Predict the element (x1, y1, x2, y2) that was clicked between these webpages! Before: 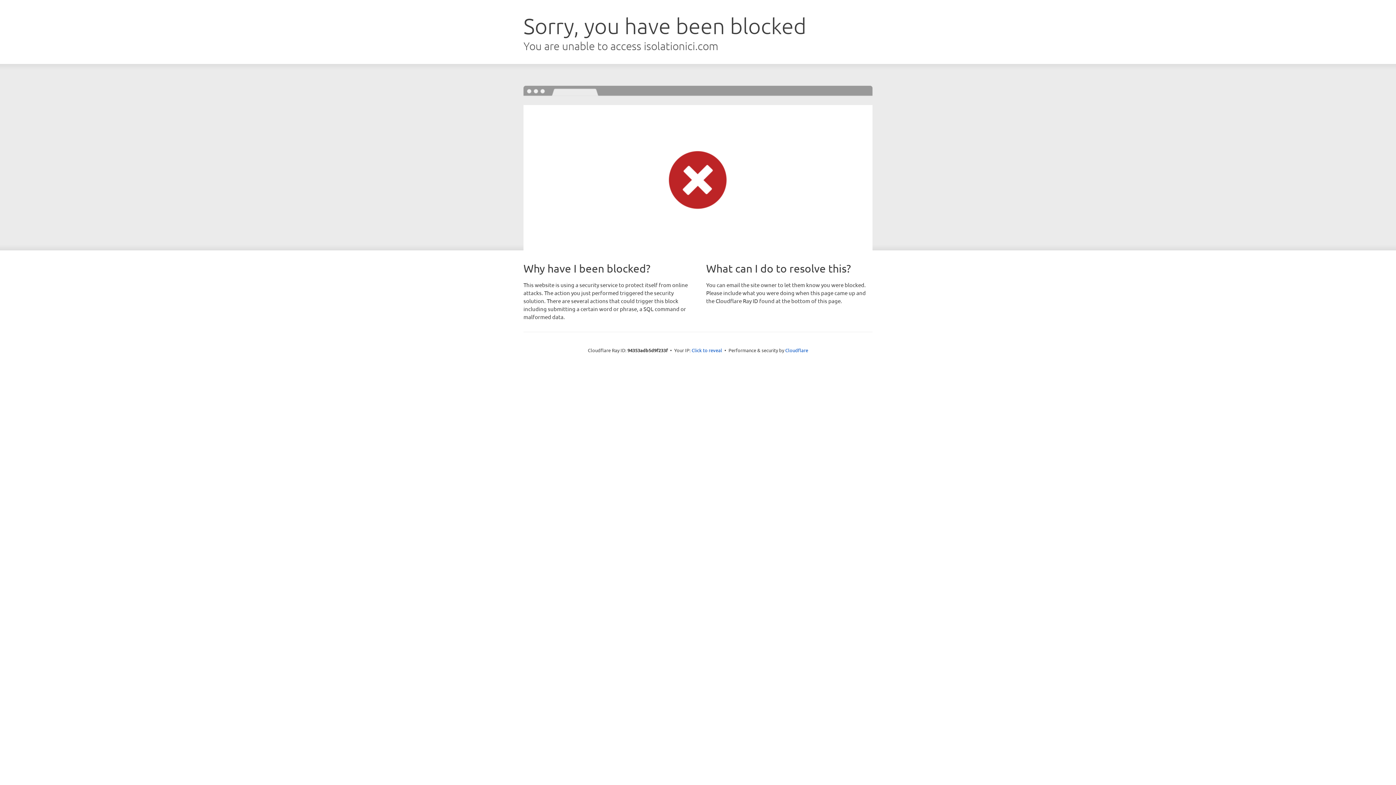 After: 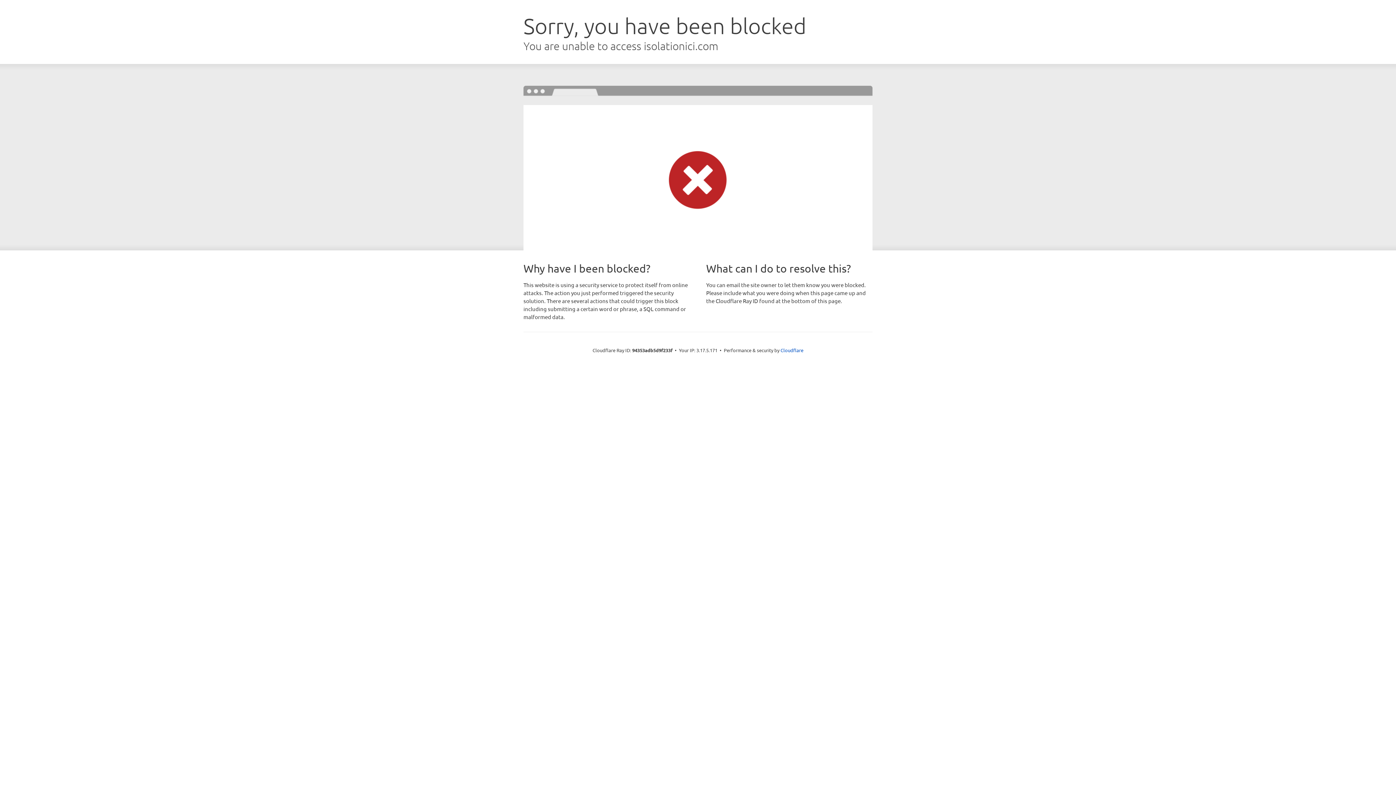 Action: label: Click to reveal bbox: (691, 346, 722, 353)